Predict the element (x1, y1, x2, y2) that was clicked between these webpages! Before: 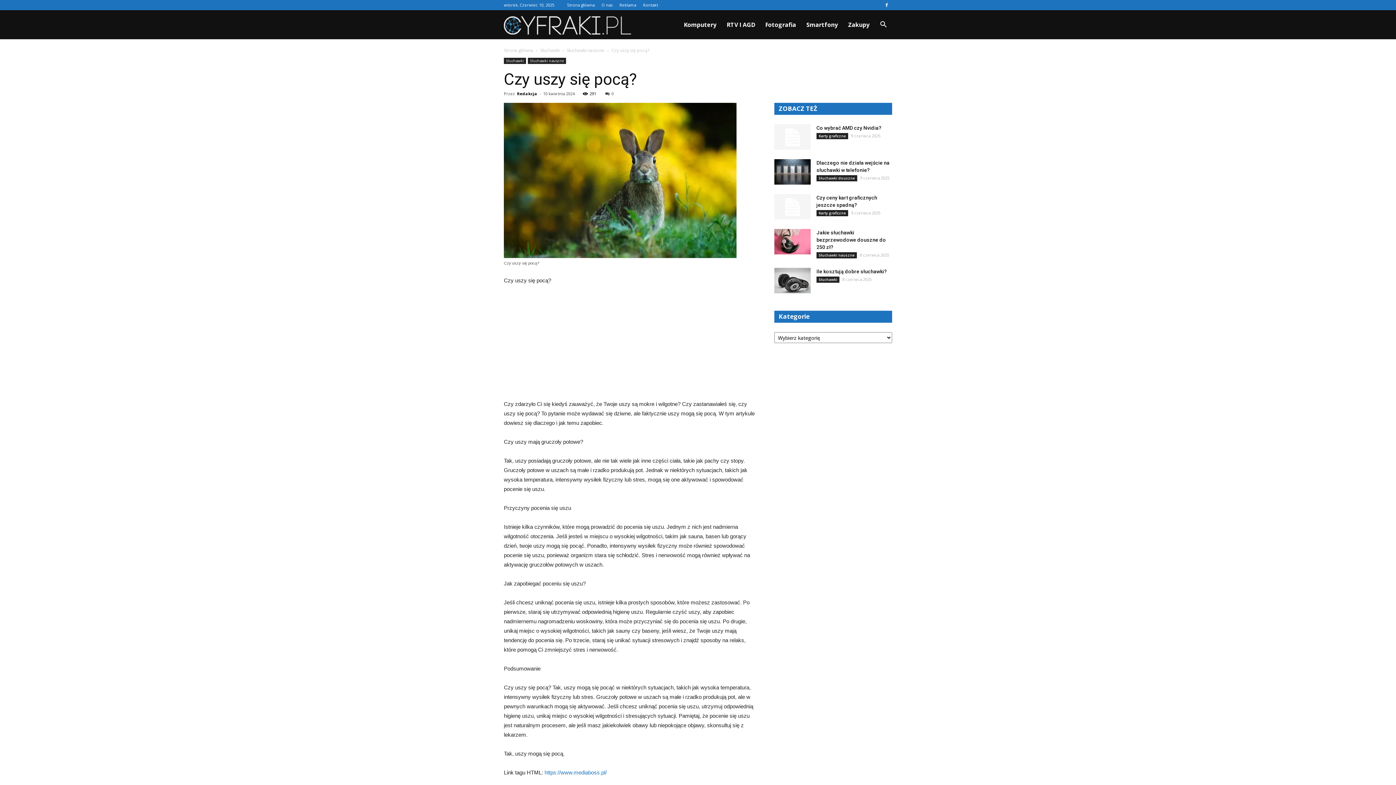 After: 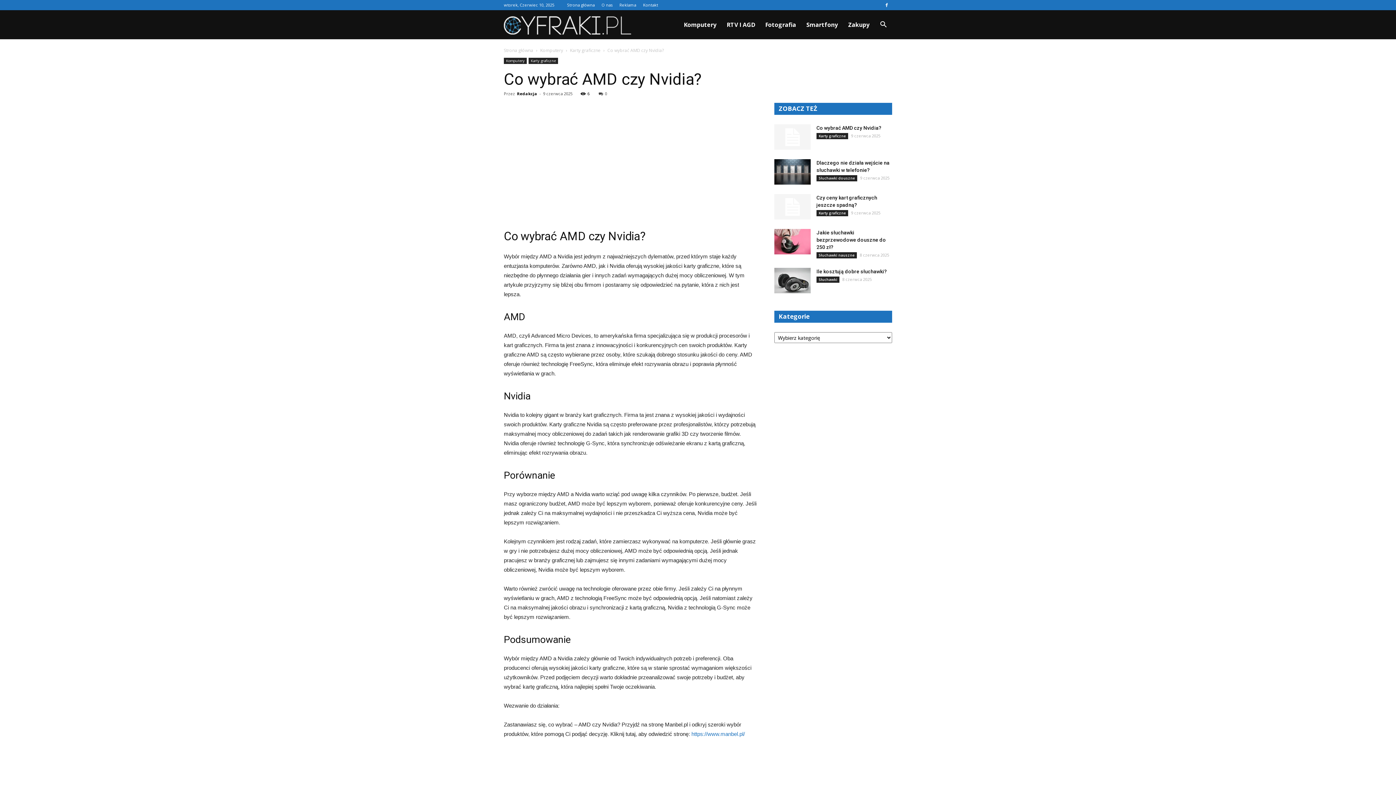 Action: bbox: (816, 125, 881, 130) label: Co wybrać AMD czy Nvidia?